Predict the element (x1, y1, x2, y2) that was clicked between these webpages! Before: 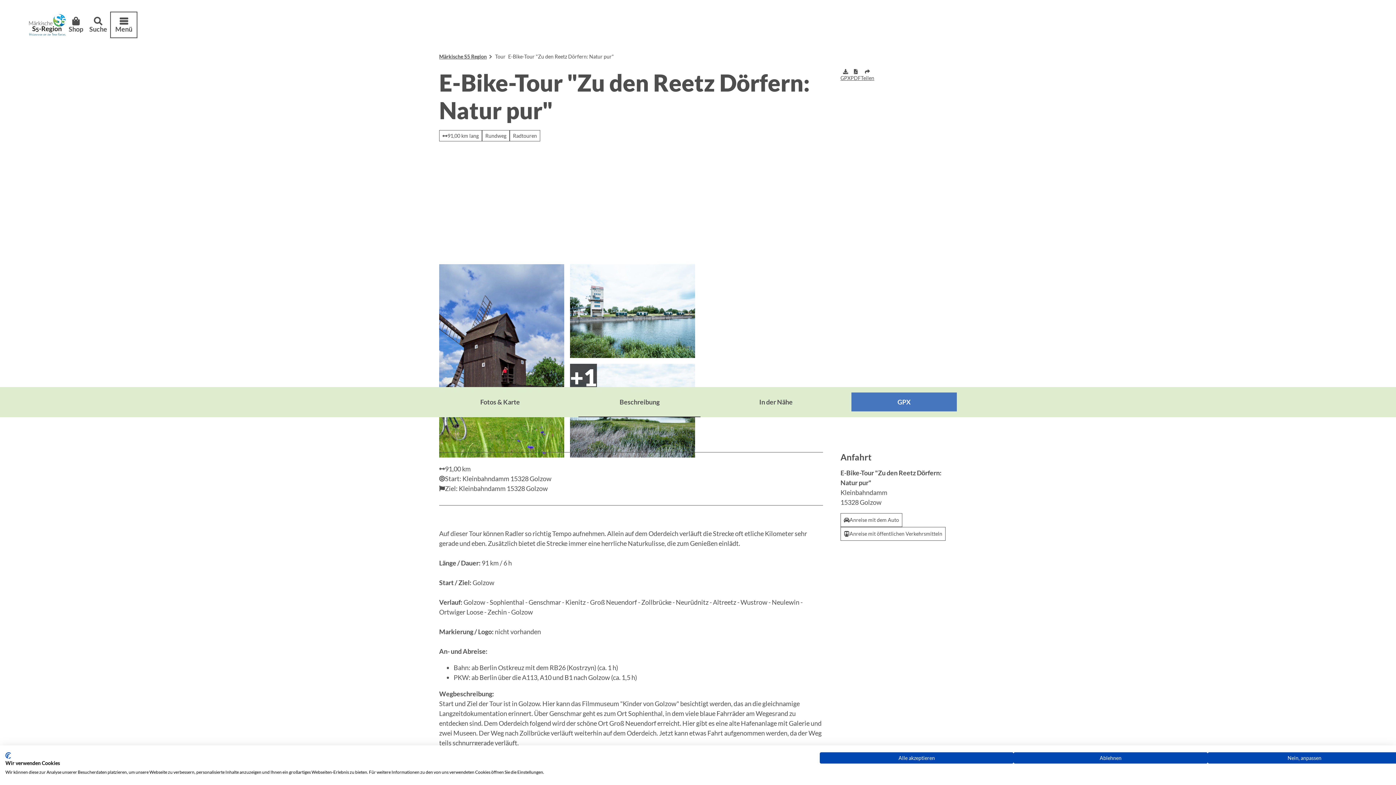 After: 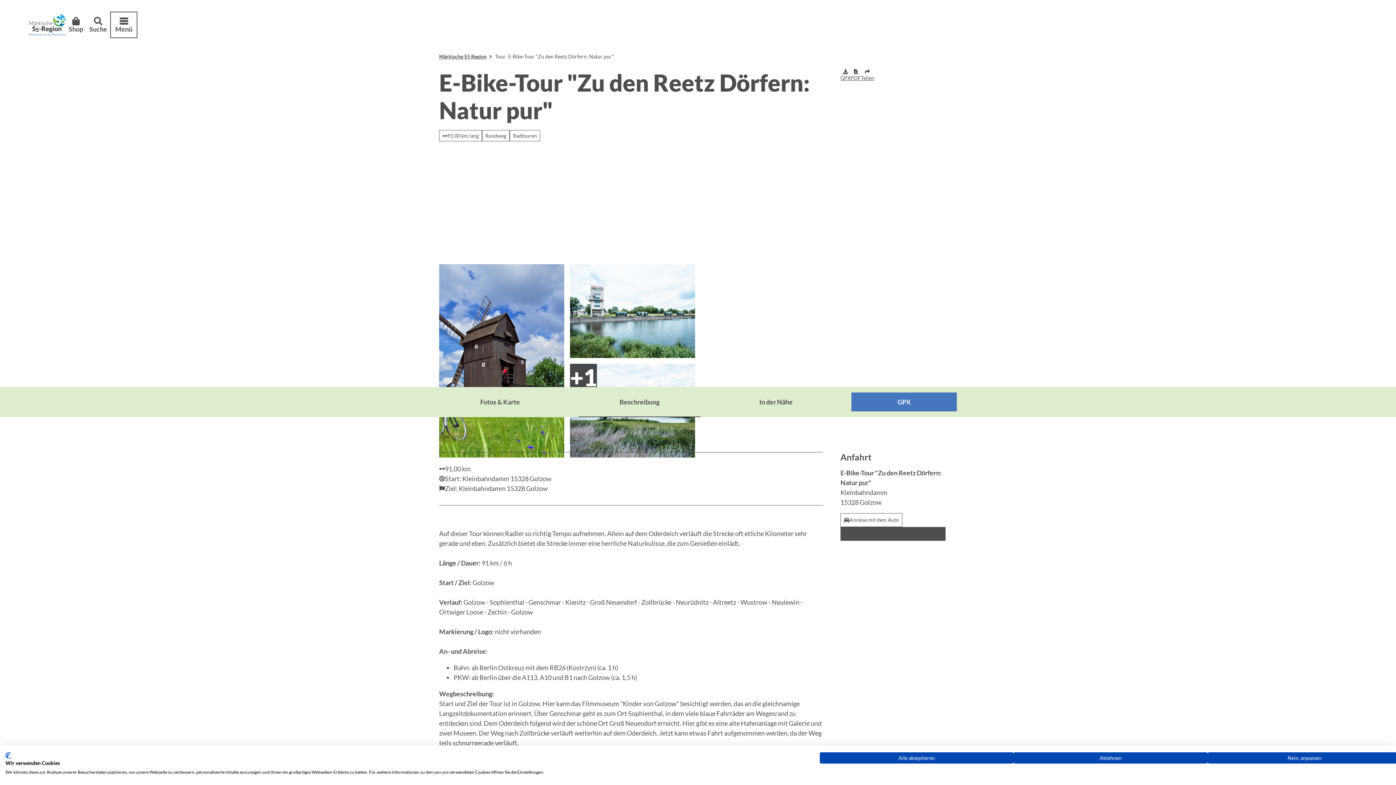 Action: bbox: (840, 527, 945, 541) label: Anreise mit öffentlichen Verkehrsmitteln